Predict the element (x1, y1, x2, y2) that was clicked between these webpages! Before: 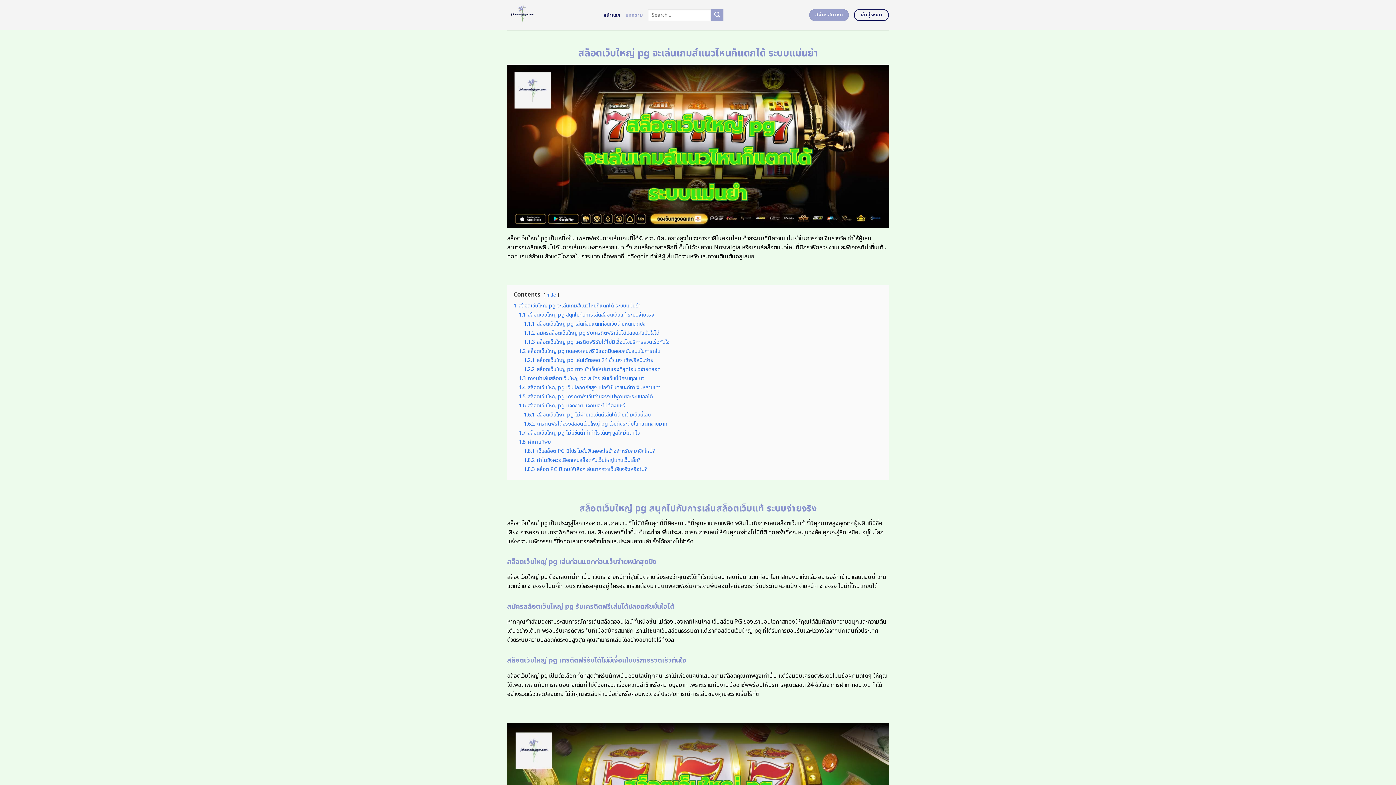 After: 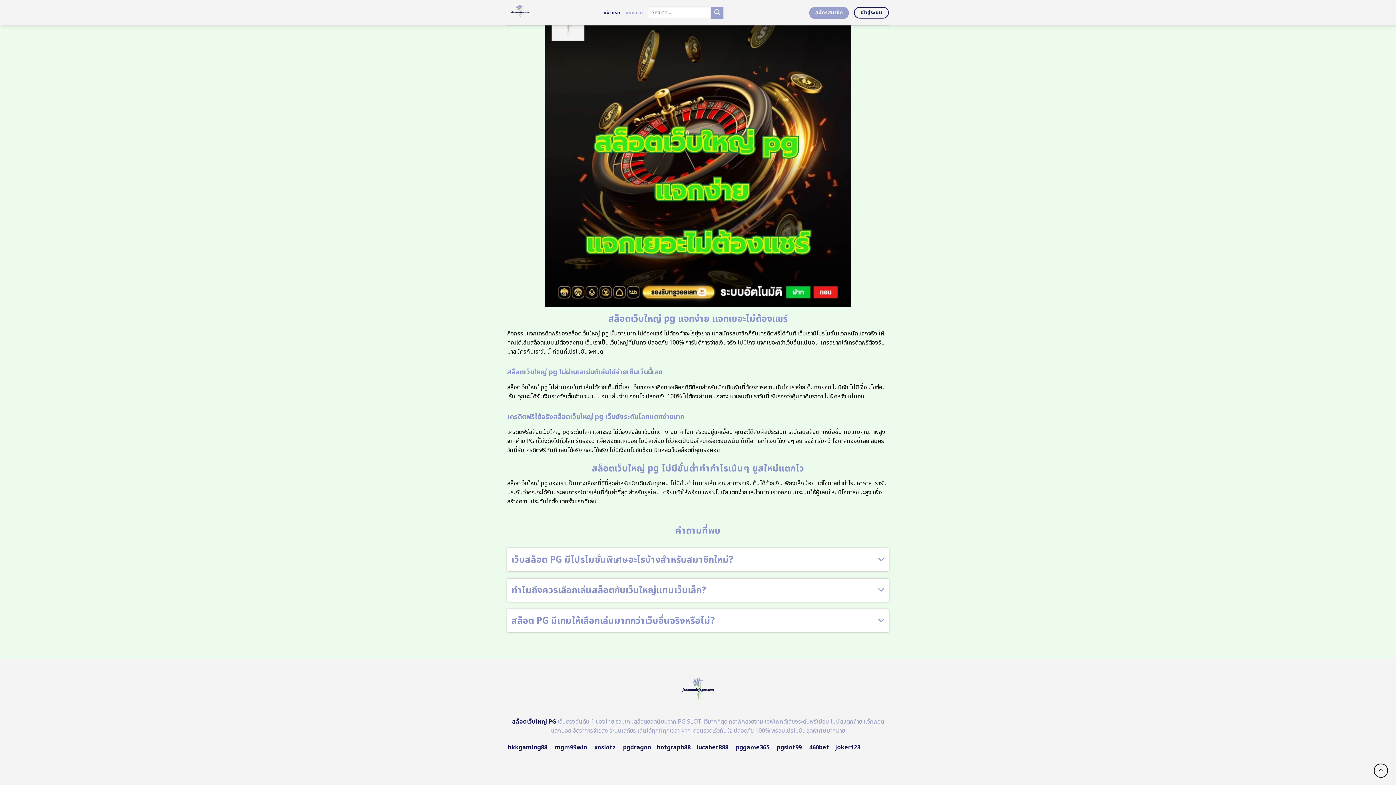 Action: label: 1.6.2 เครดิตฟรีได้จริงสล็อตเว็บใหญ่ pg เว็บดังระดับโลกแตกง่ายมาก bbox: (524, 420, 667, 428)